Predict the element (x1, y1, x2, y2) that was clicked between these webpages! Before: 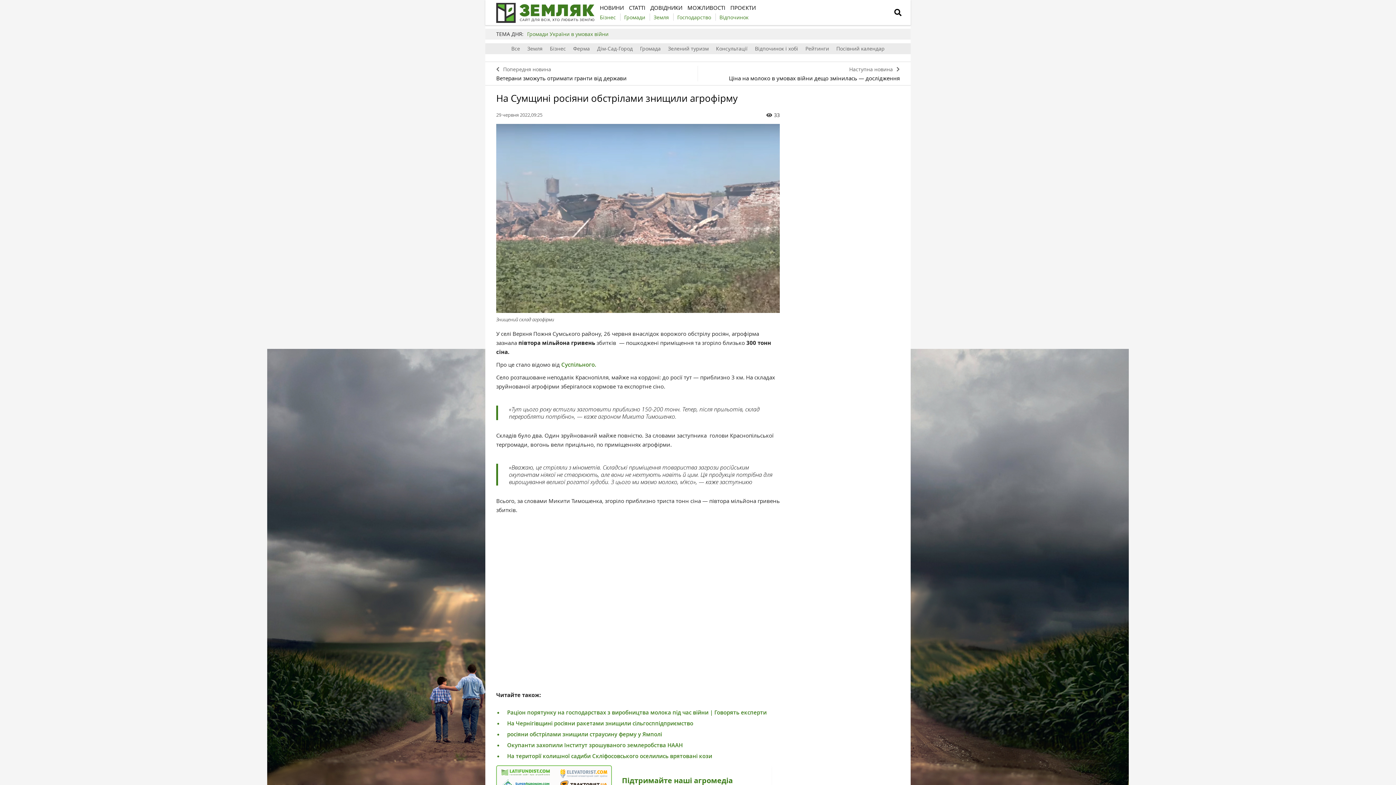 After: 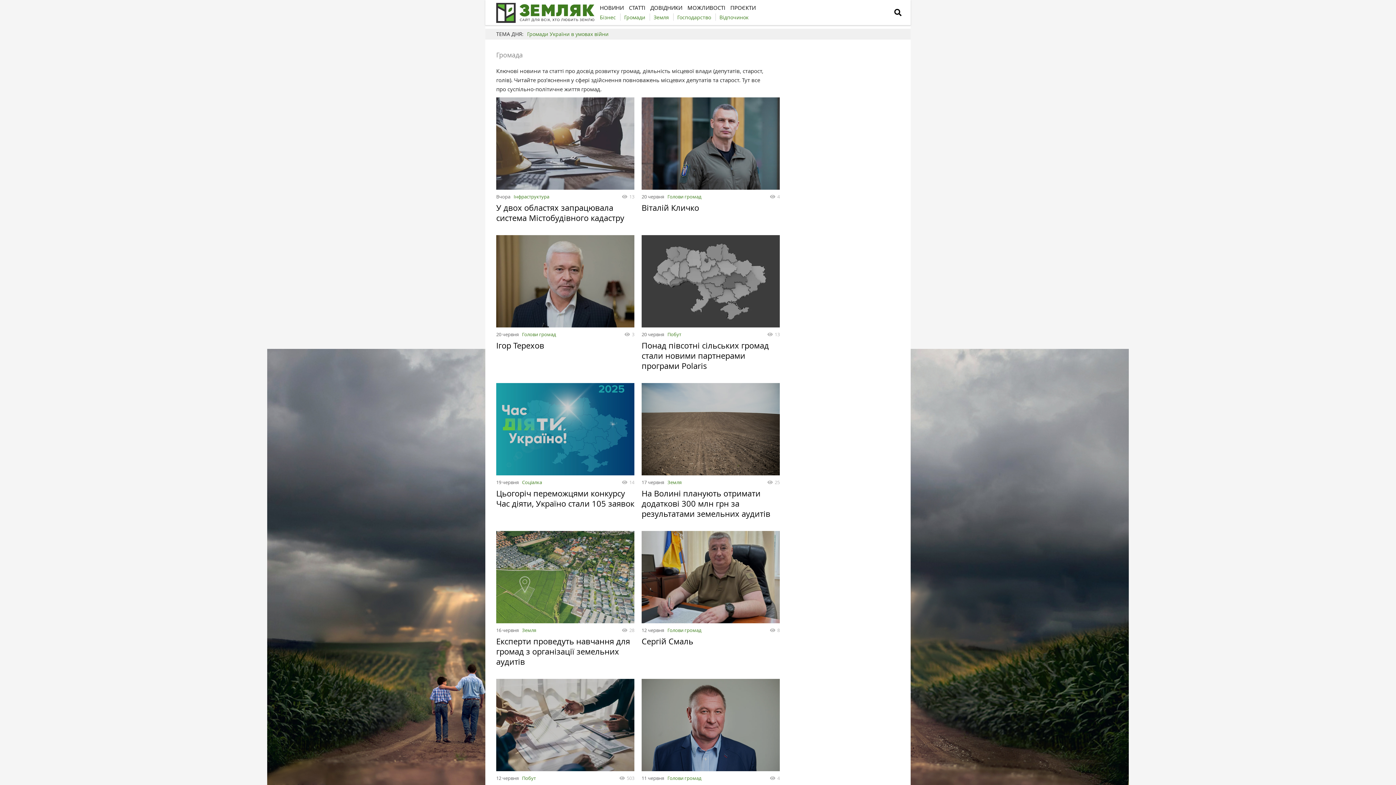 Action: label: Громади bbox: (620, 13, 645, 20)